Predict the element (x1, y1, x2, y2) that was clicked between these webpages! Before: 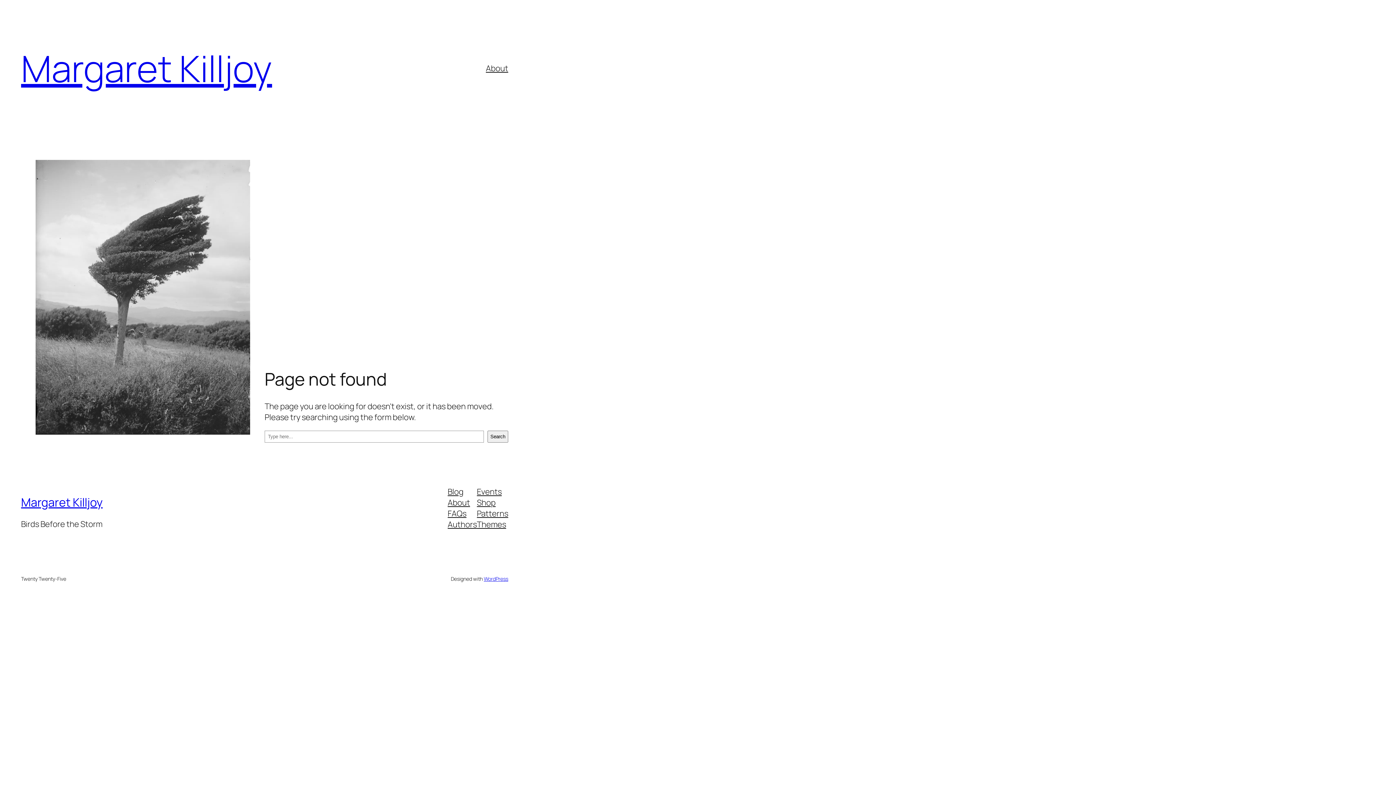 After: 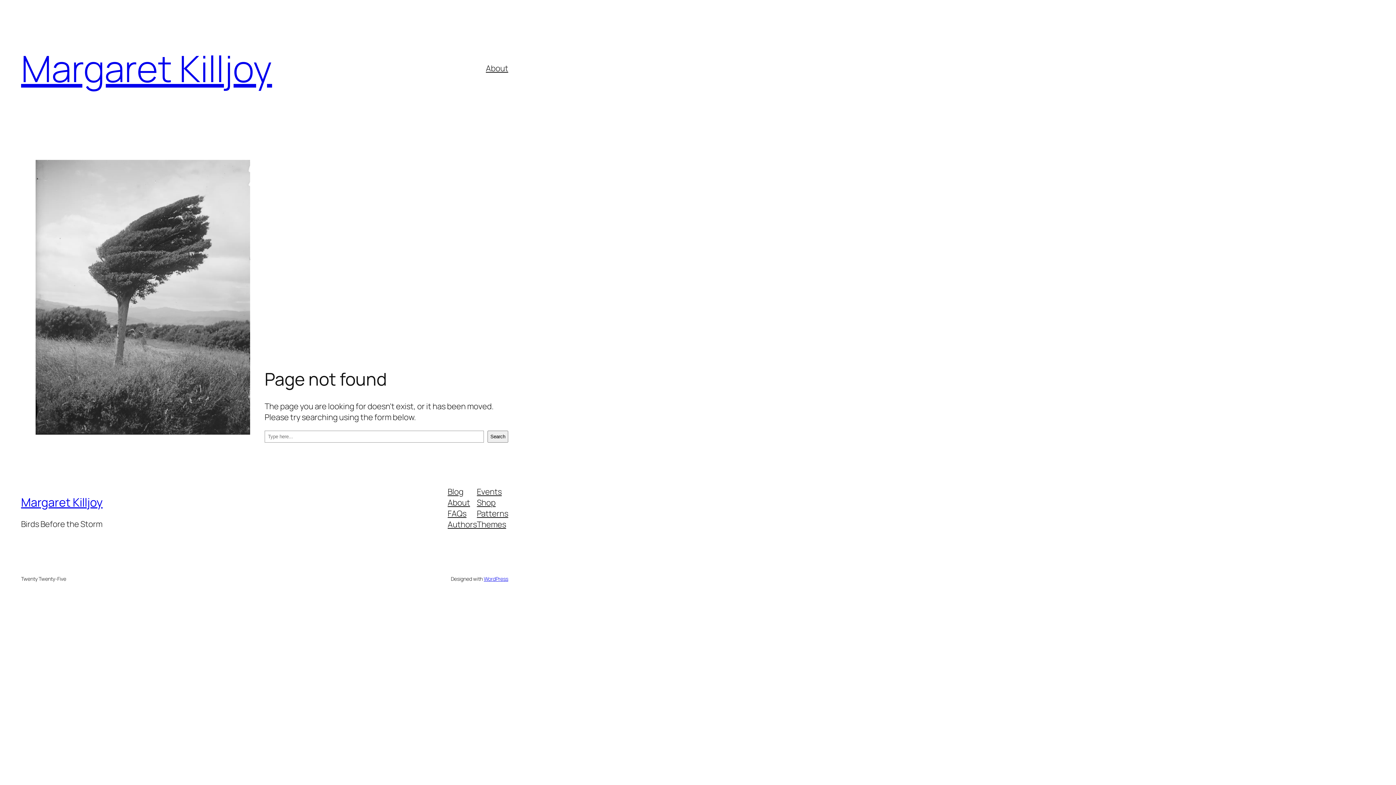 Action: bbox: (447, 519, 477, 530) label: Authors